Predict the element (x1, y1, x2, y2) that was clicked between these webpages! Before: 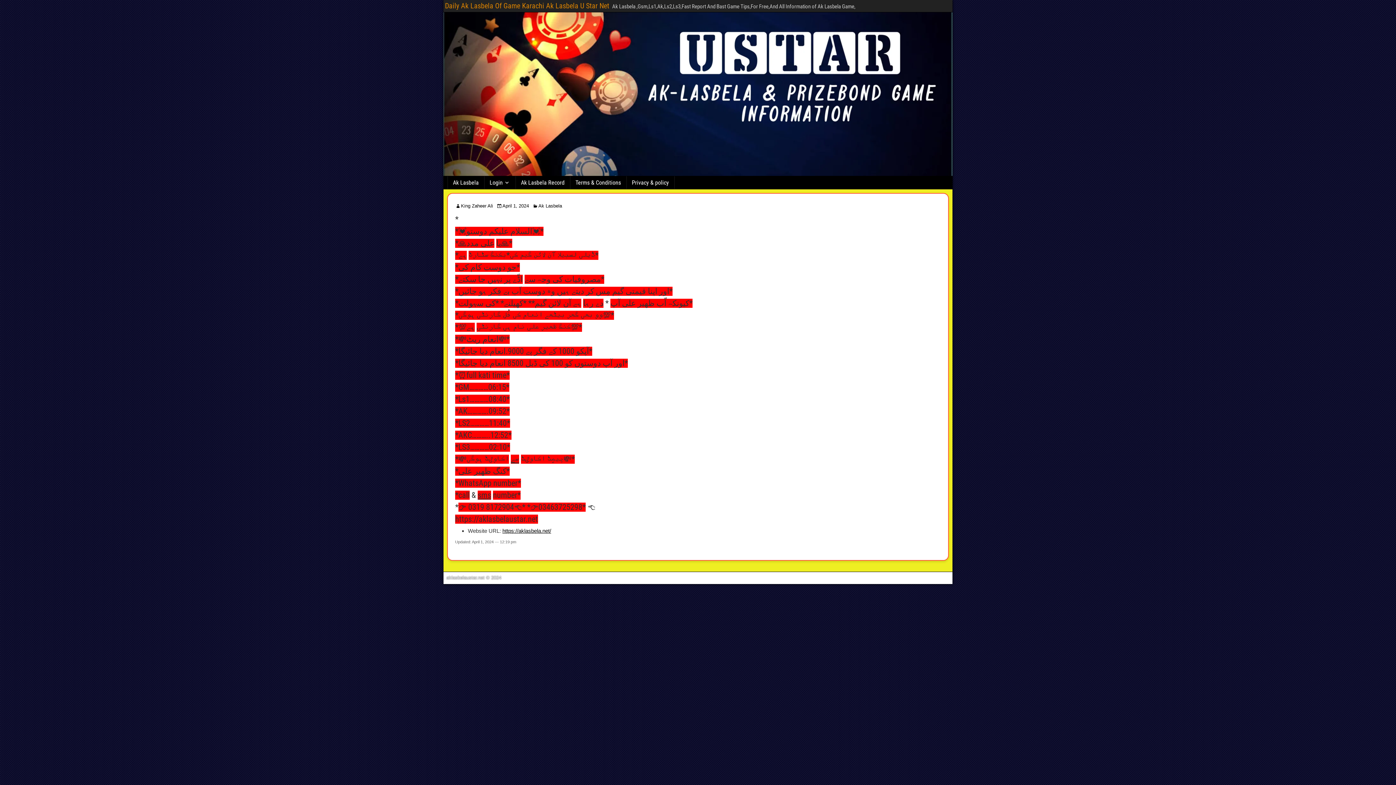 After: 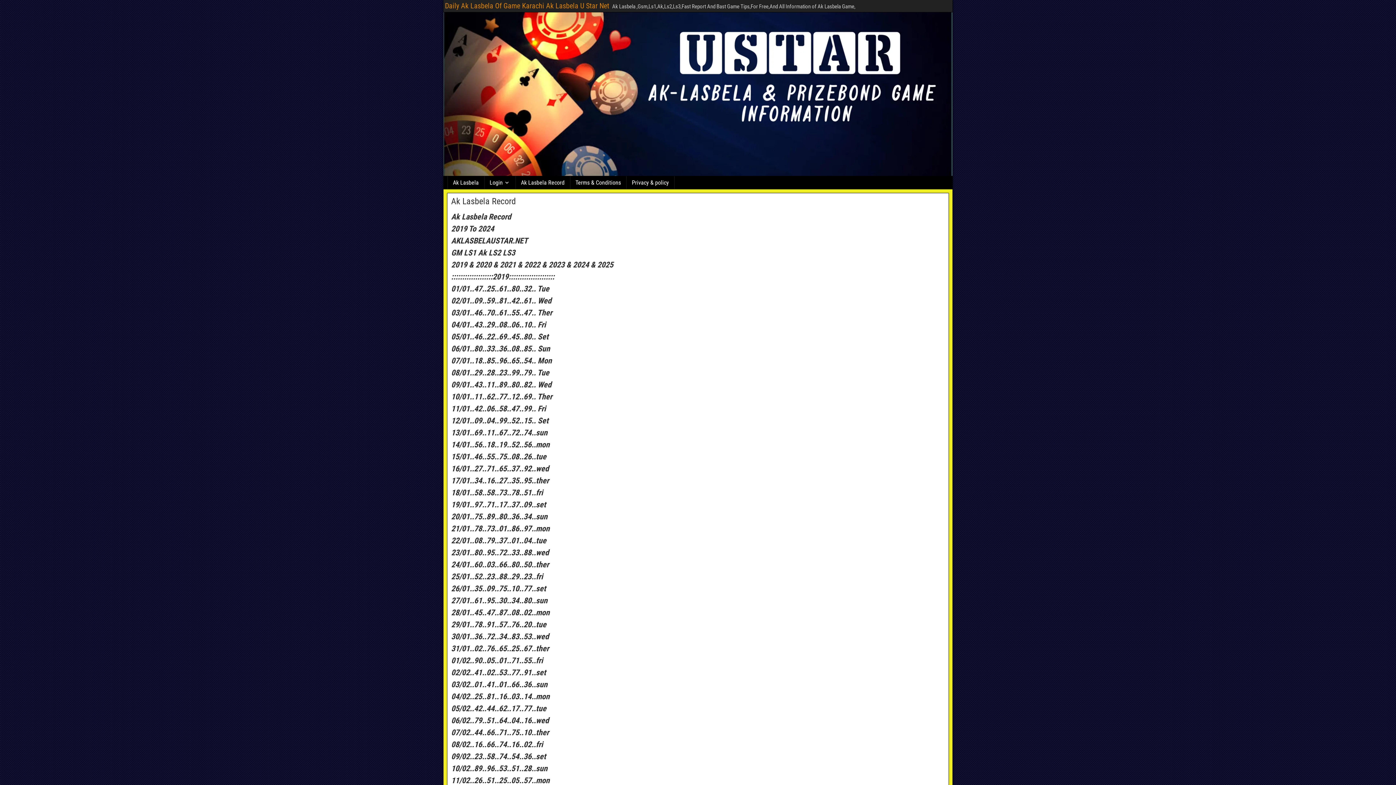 Action: bbox: (516, 176, 569, 189) label: Ak Lasbela Record